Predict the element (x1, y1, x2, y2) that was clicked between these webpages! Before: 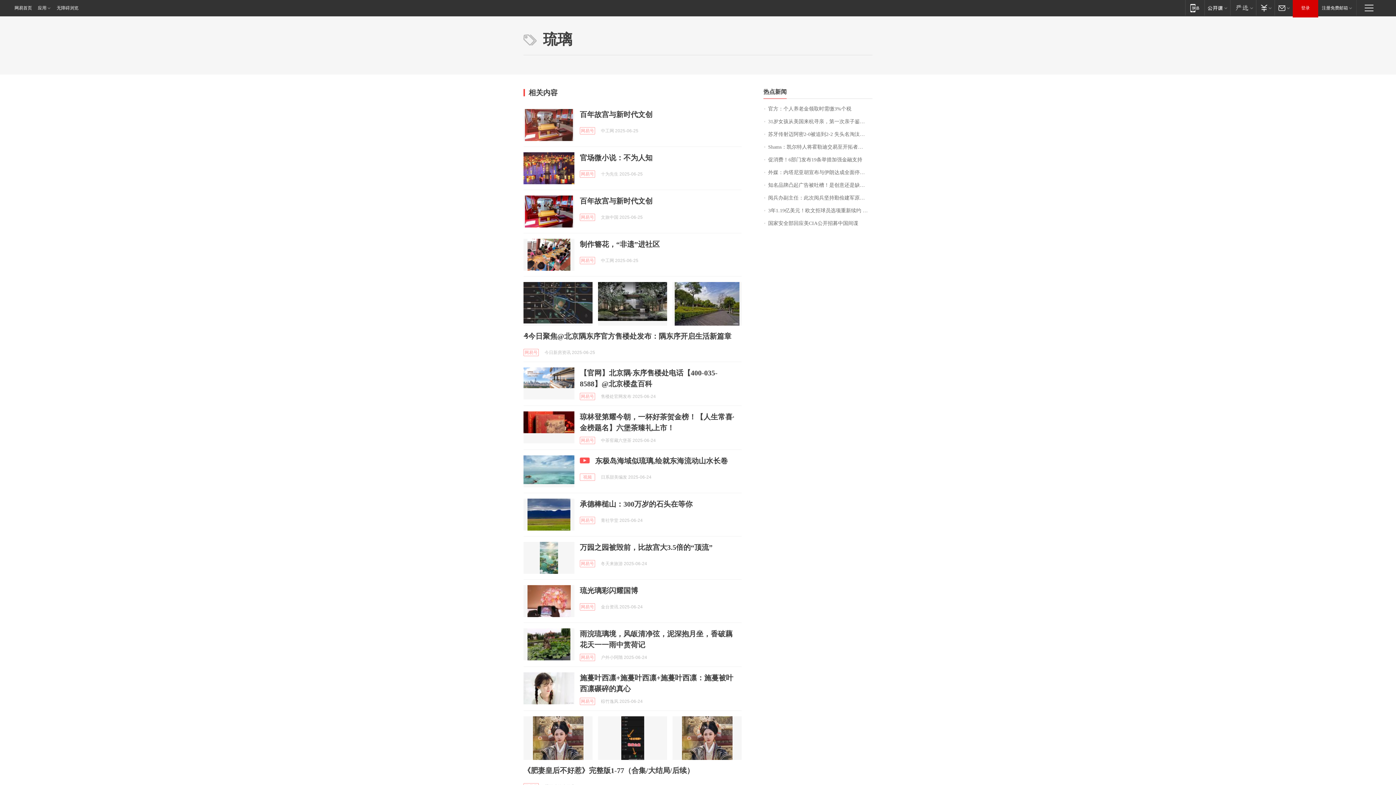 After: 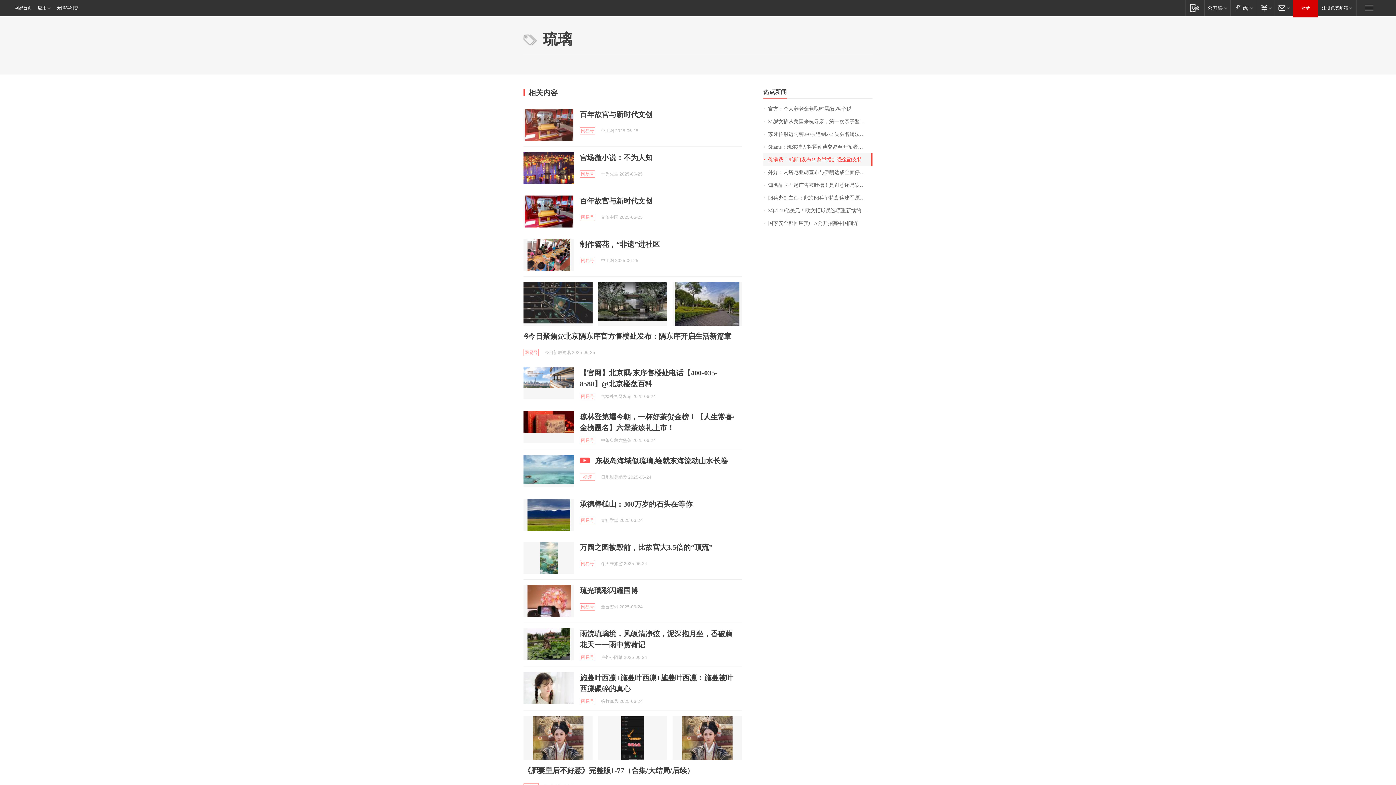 Action: label: 促消费！6部门发布19条举措加强金融支持 bbox: (763, 153, 872, 166)